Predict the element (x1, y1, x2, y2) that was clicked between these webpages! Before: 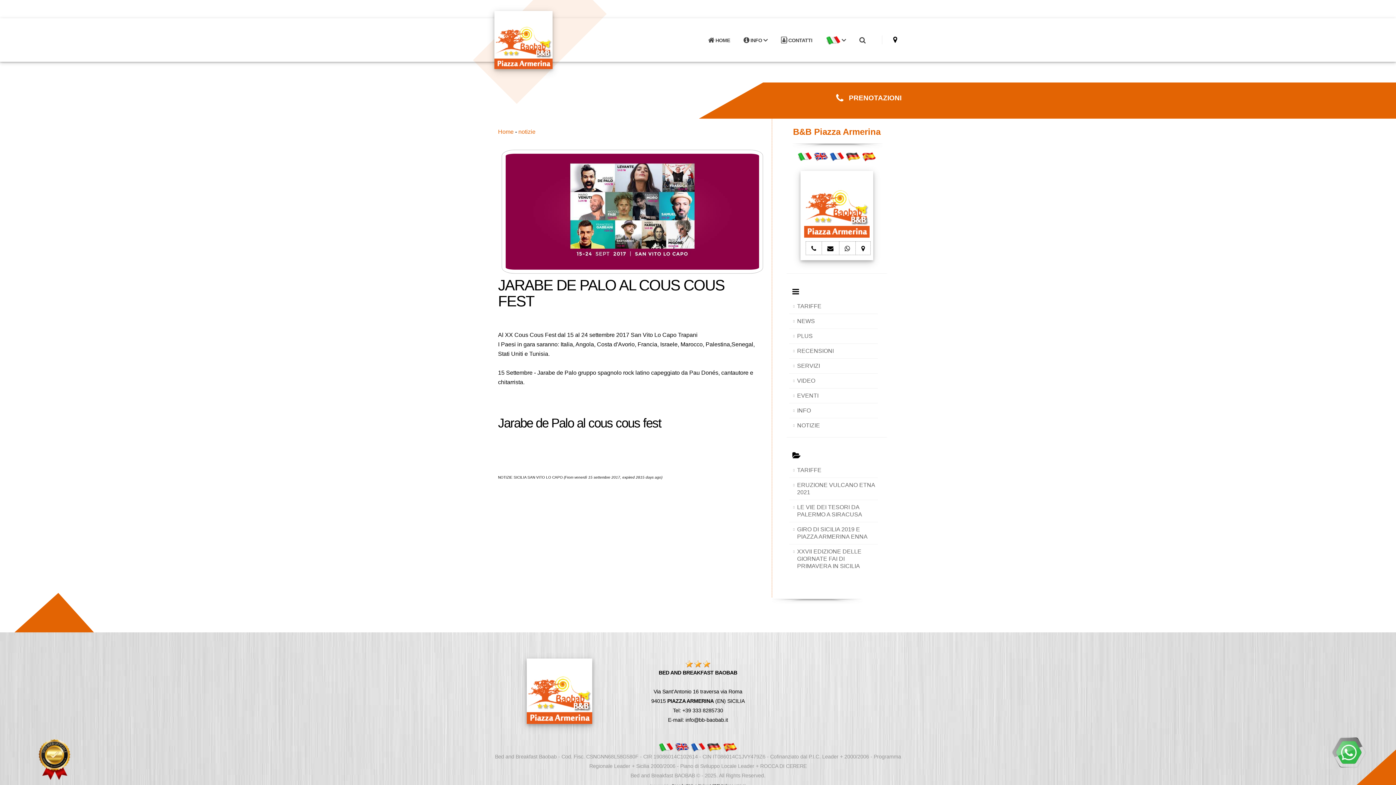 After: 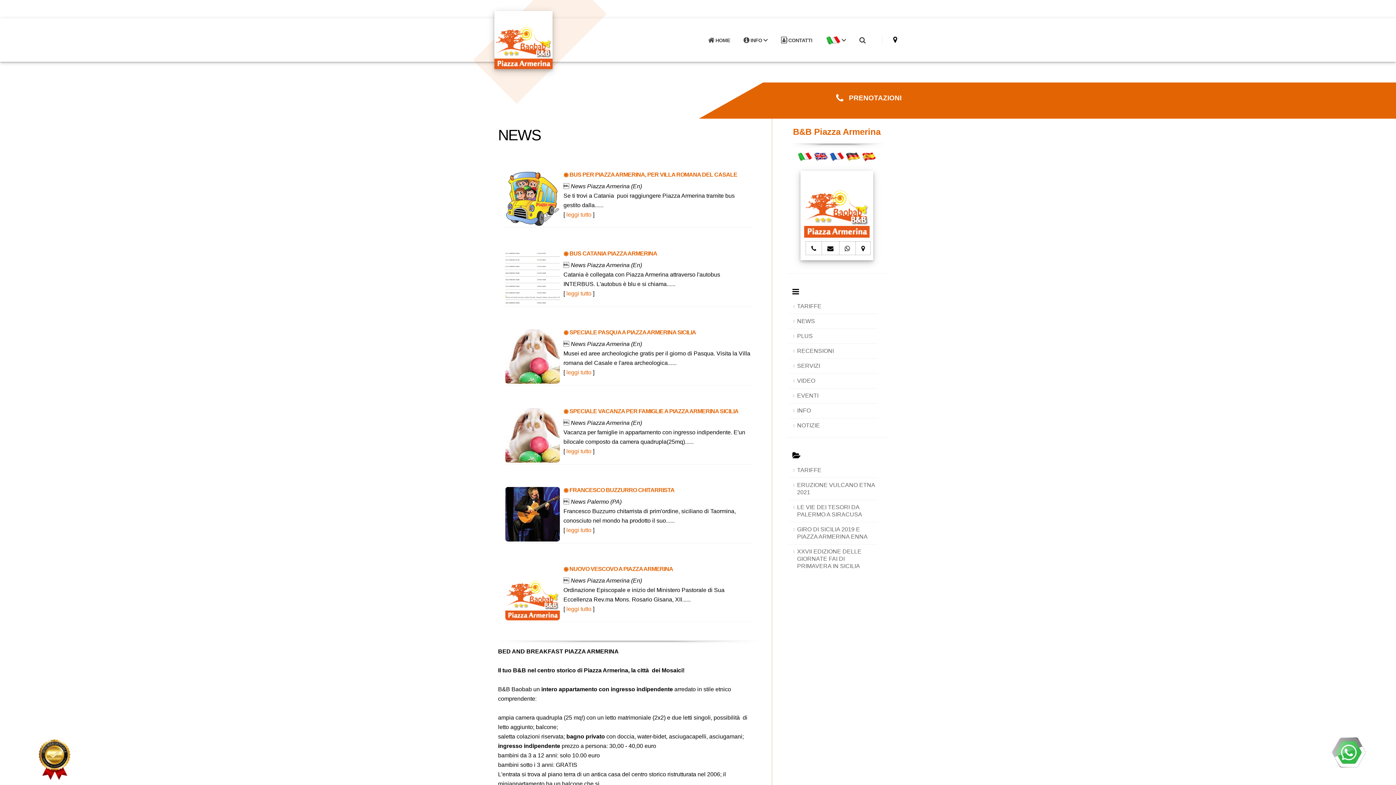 Action: bbox: (789, 314, 878, 329) label: NEWS